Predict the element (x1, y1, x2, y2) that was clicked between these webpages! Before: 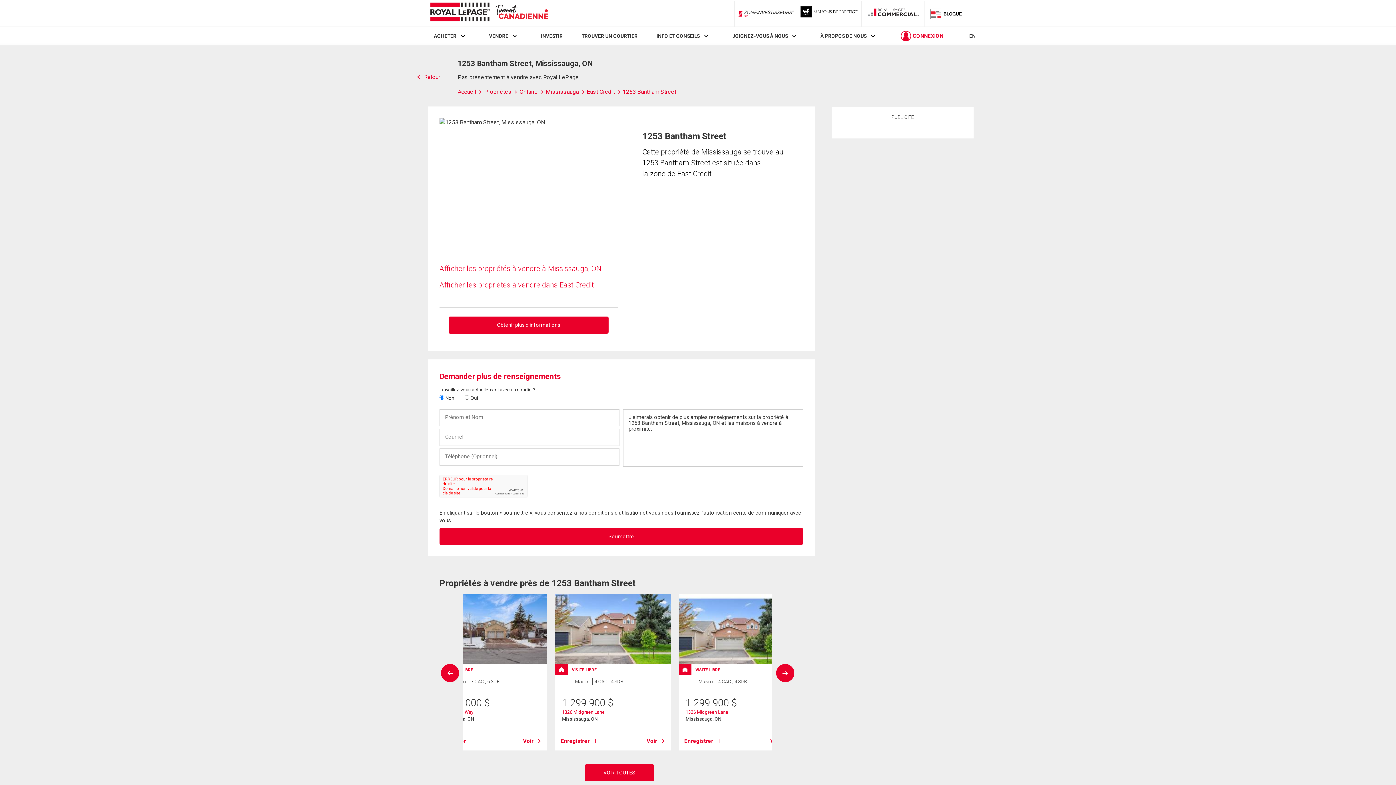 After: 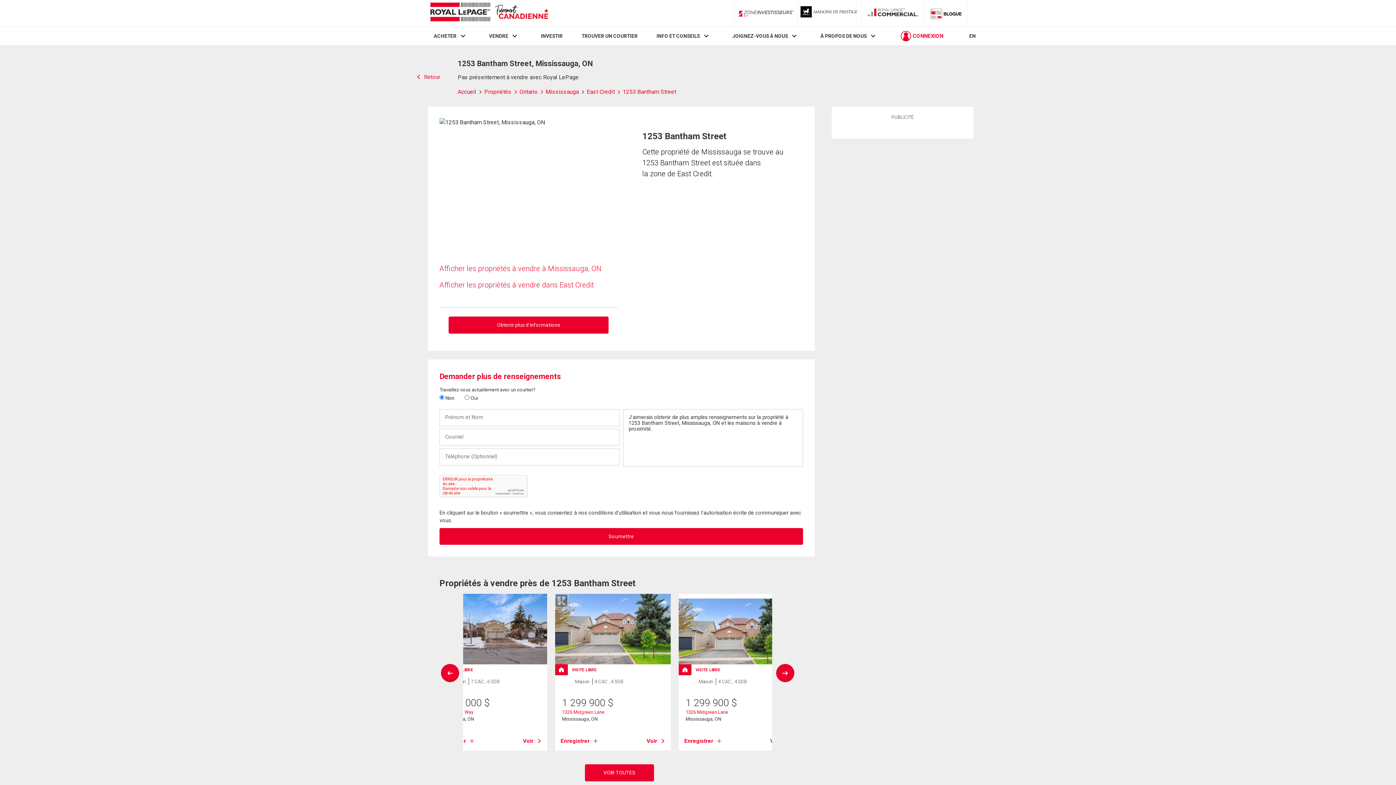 Action: bbox: (927, 4, 965, 22) label: Blog